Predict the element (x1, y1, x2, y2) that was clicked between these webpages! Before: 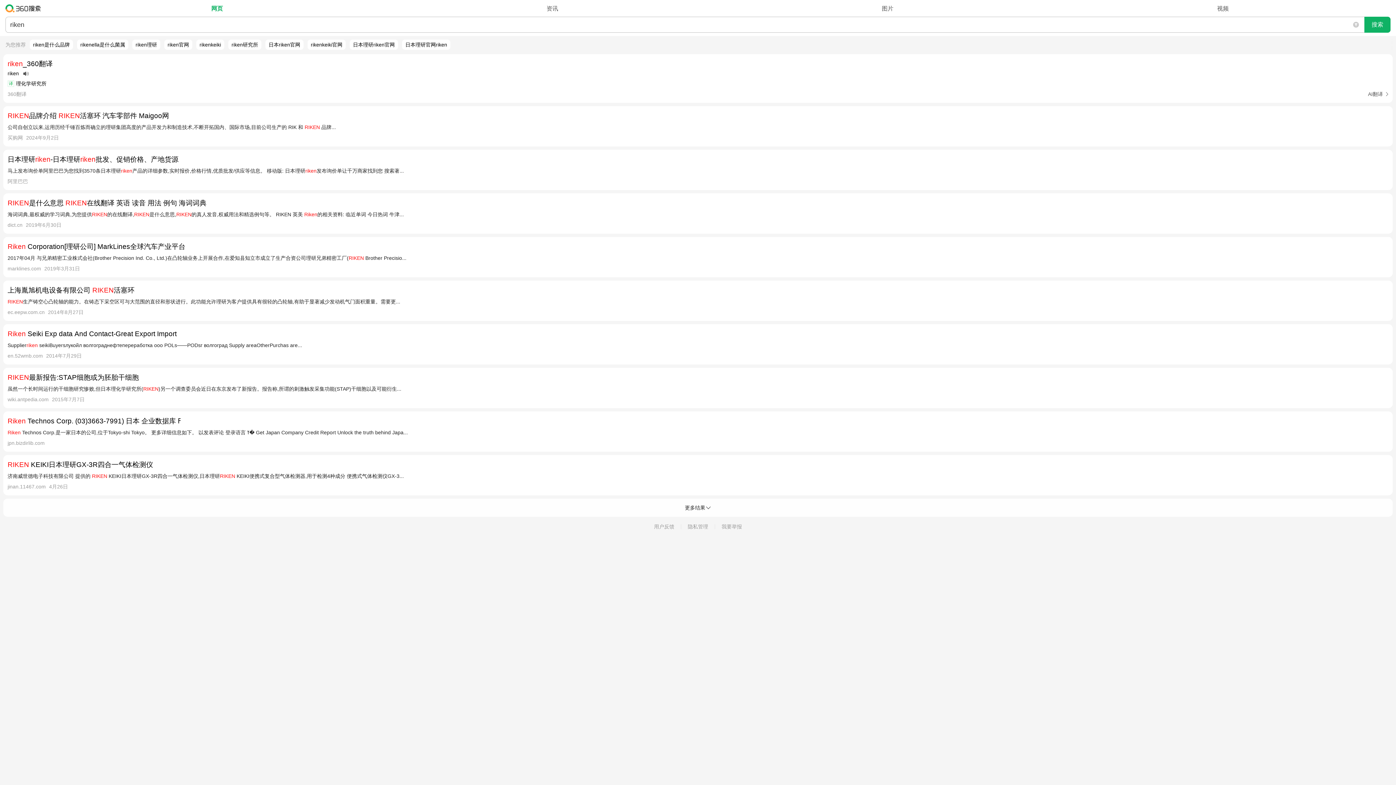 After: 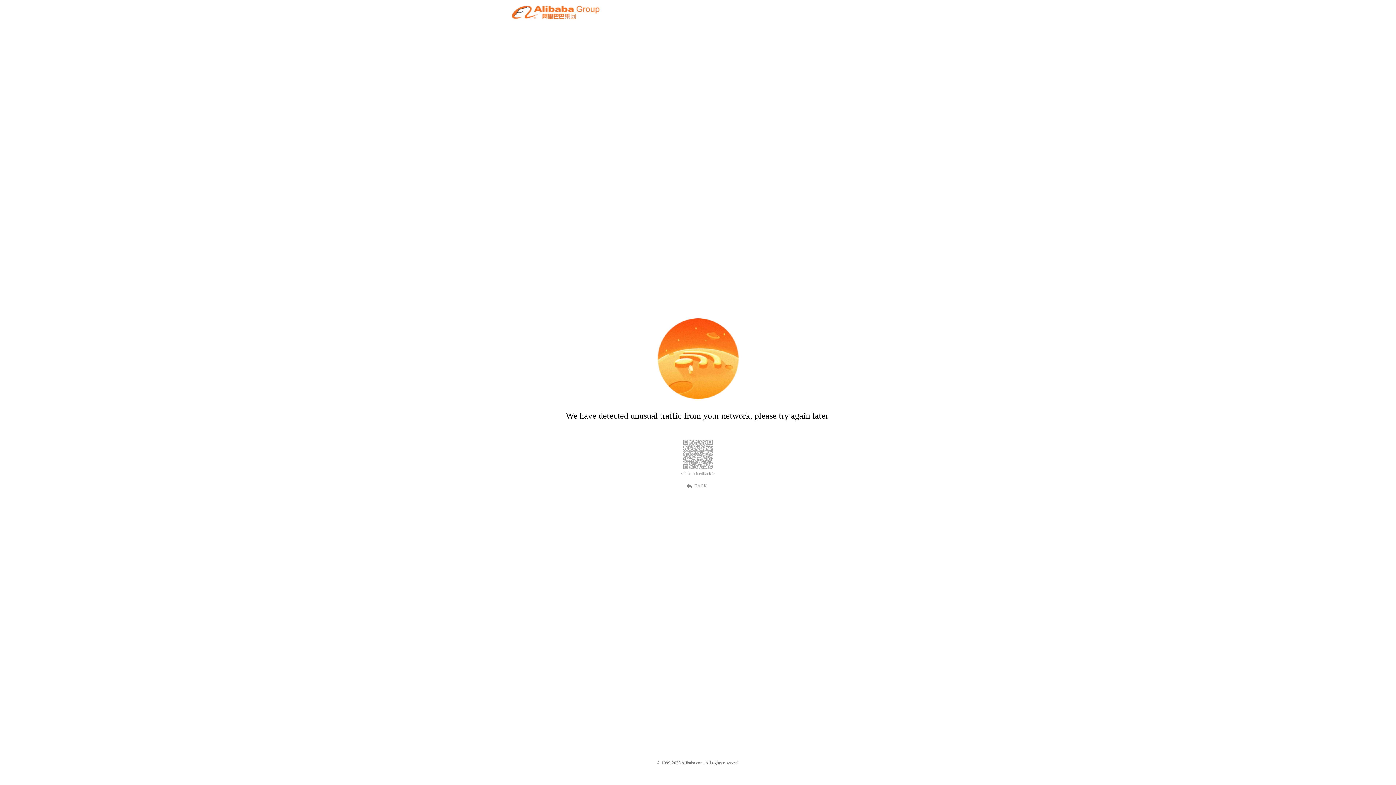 Action: bbox: (7, 154, 1388, 164) label: 日本理研riken-日本理研riken批发、促销价格、产地货源